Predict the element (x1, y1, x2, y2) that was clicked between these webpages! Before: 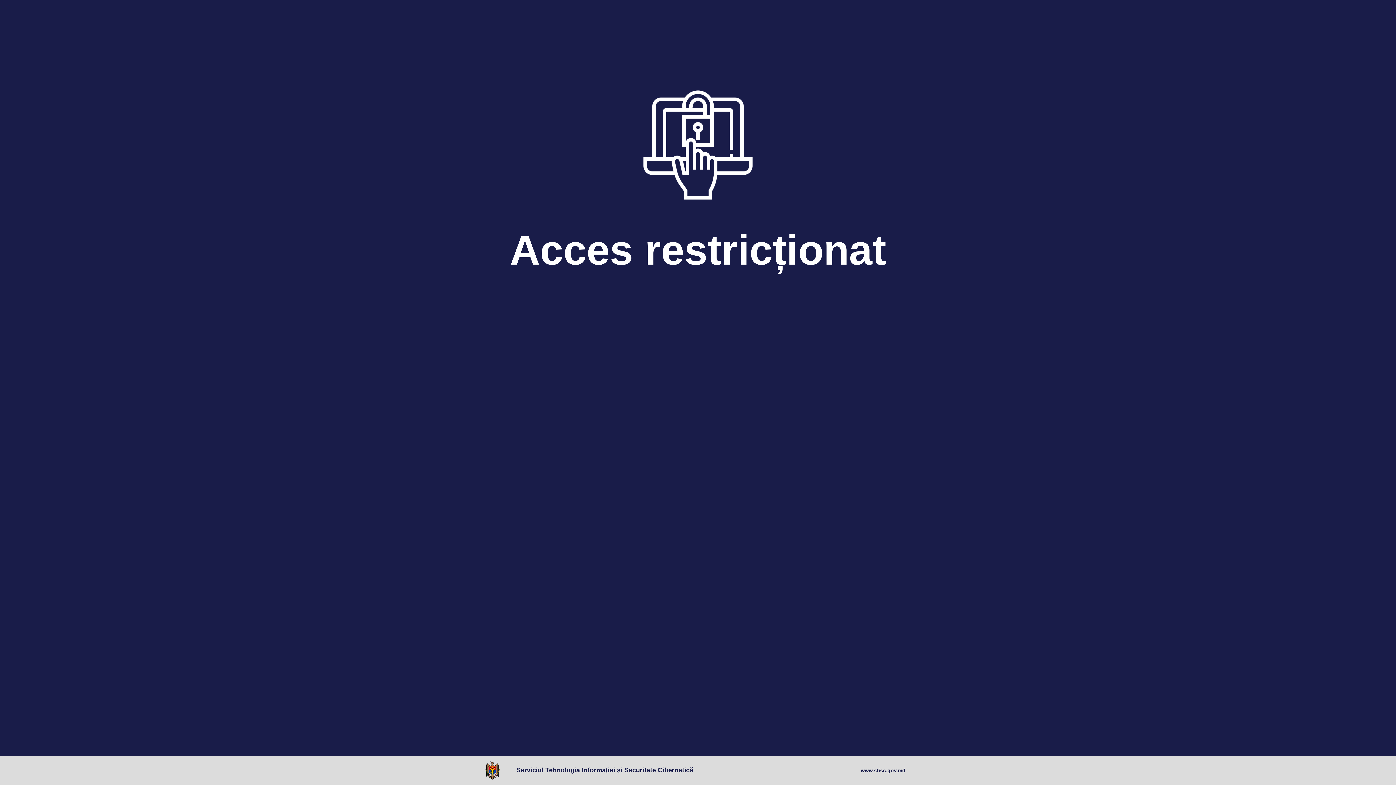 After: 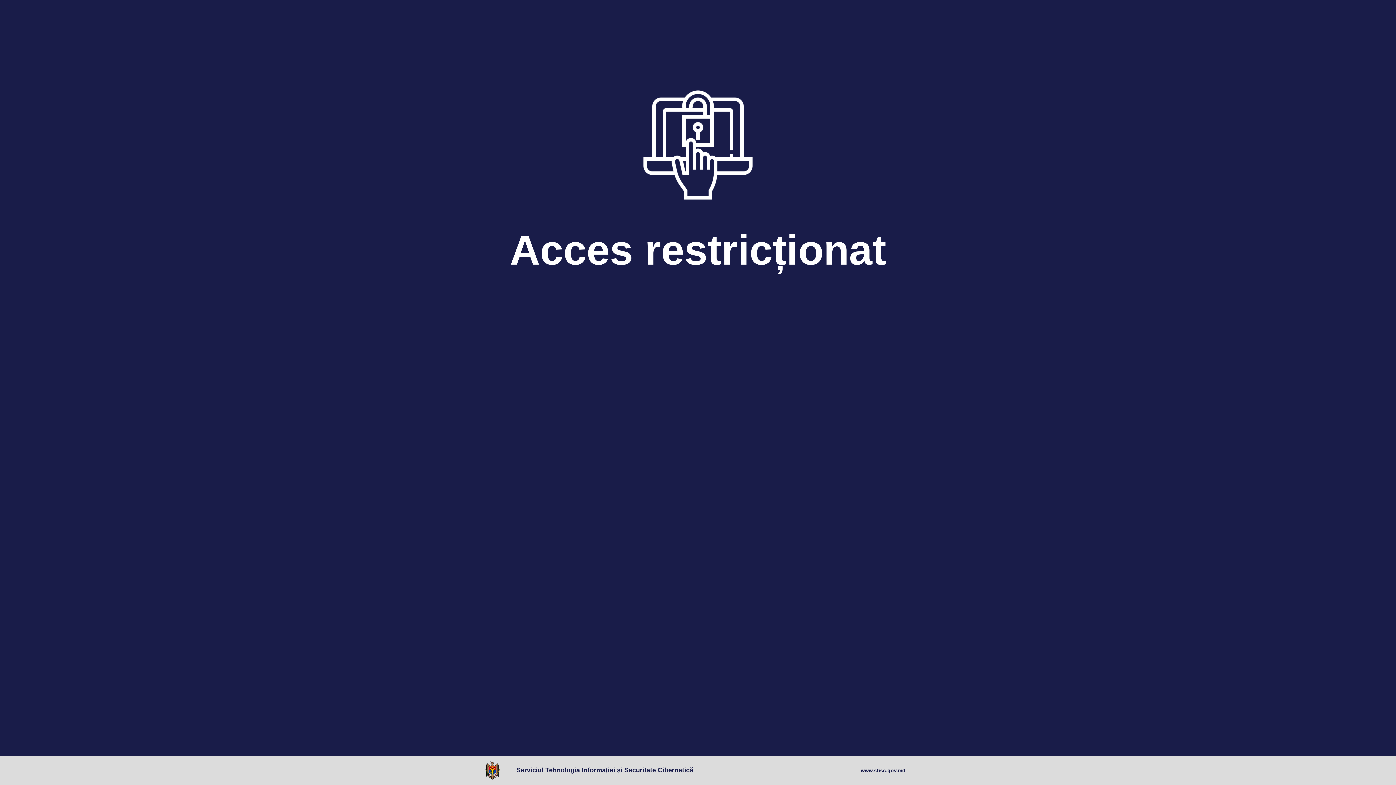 Action: bbox: (485, 761, 503, 780)